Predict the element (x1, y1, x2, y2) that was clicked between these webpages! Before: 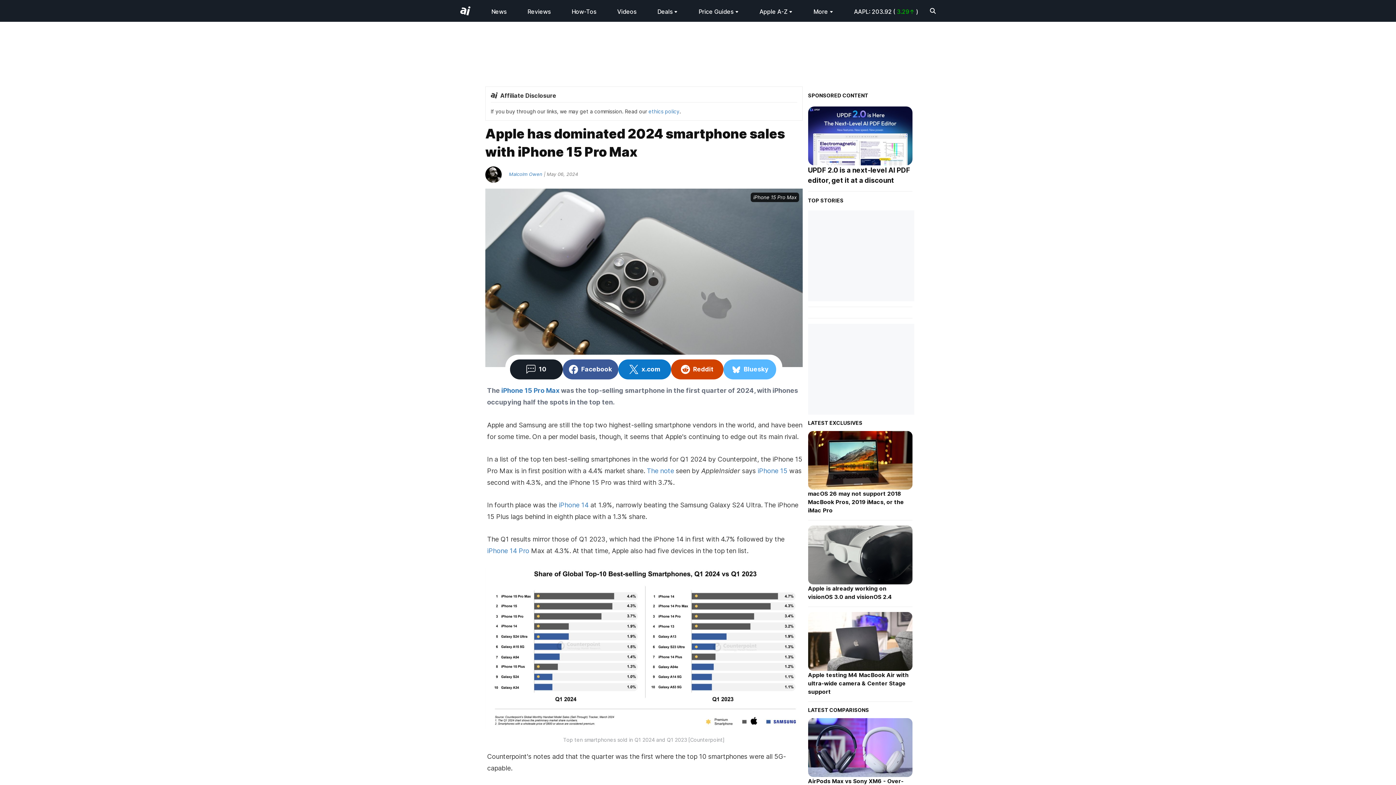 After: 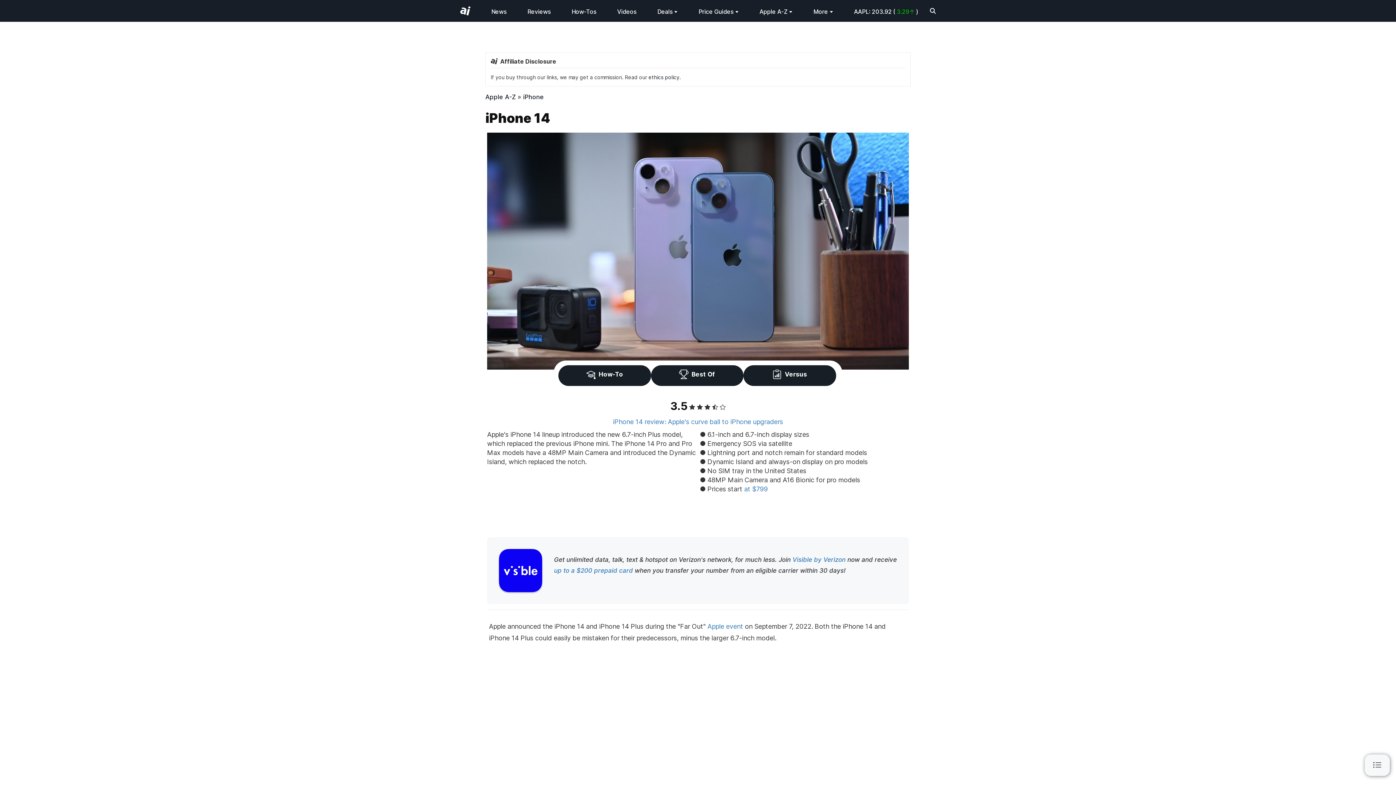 Action: label: iPhone 14 bbox: (558, 501, 588, 509)